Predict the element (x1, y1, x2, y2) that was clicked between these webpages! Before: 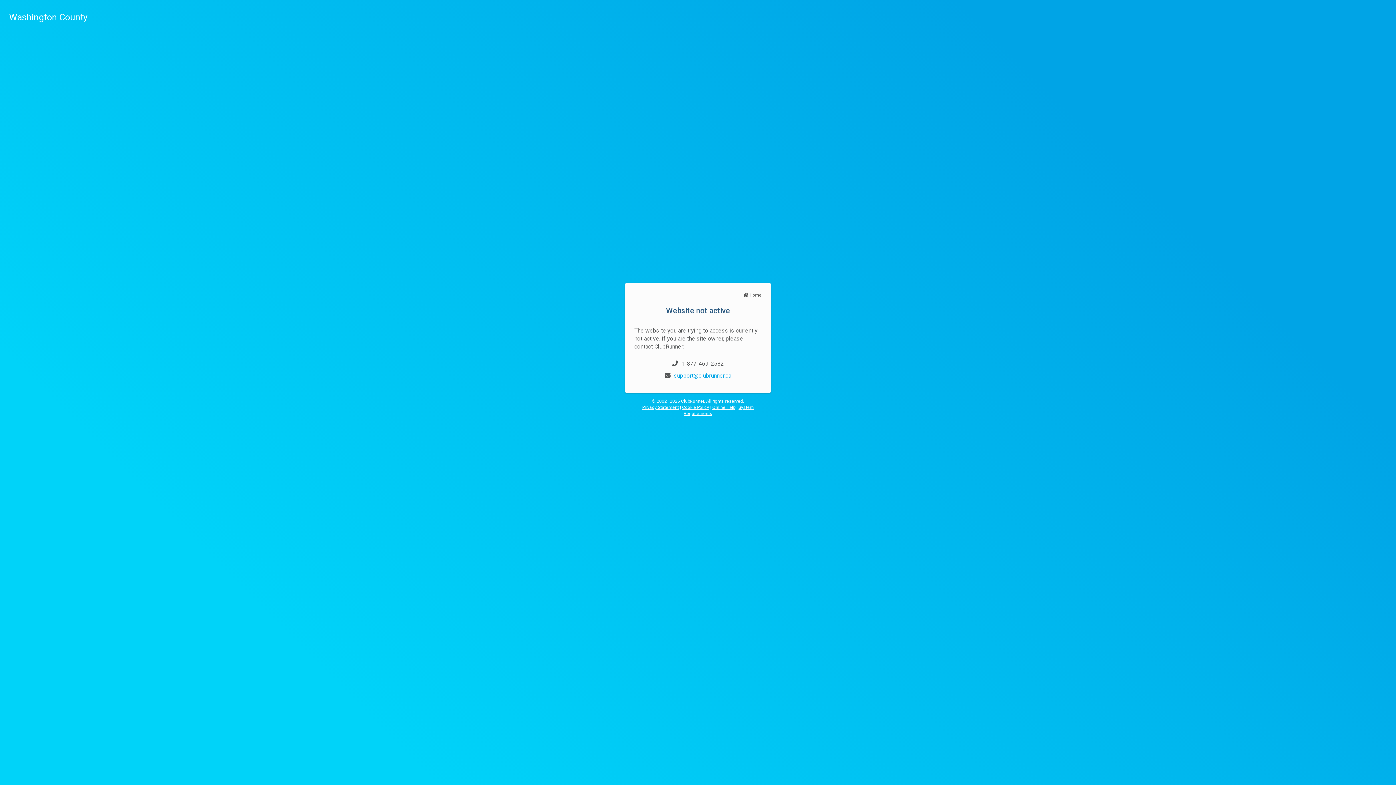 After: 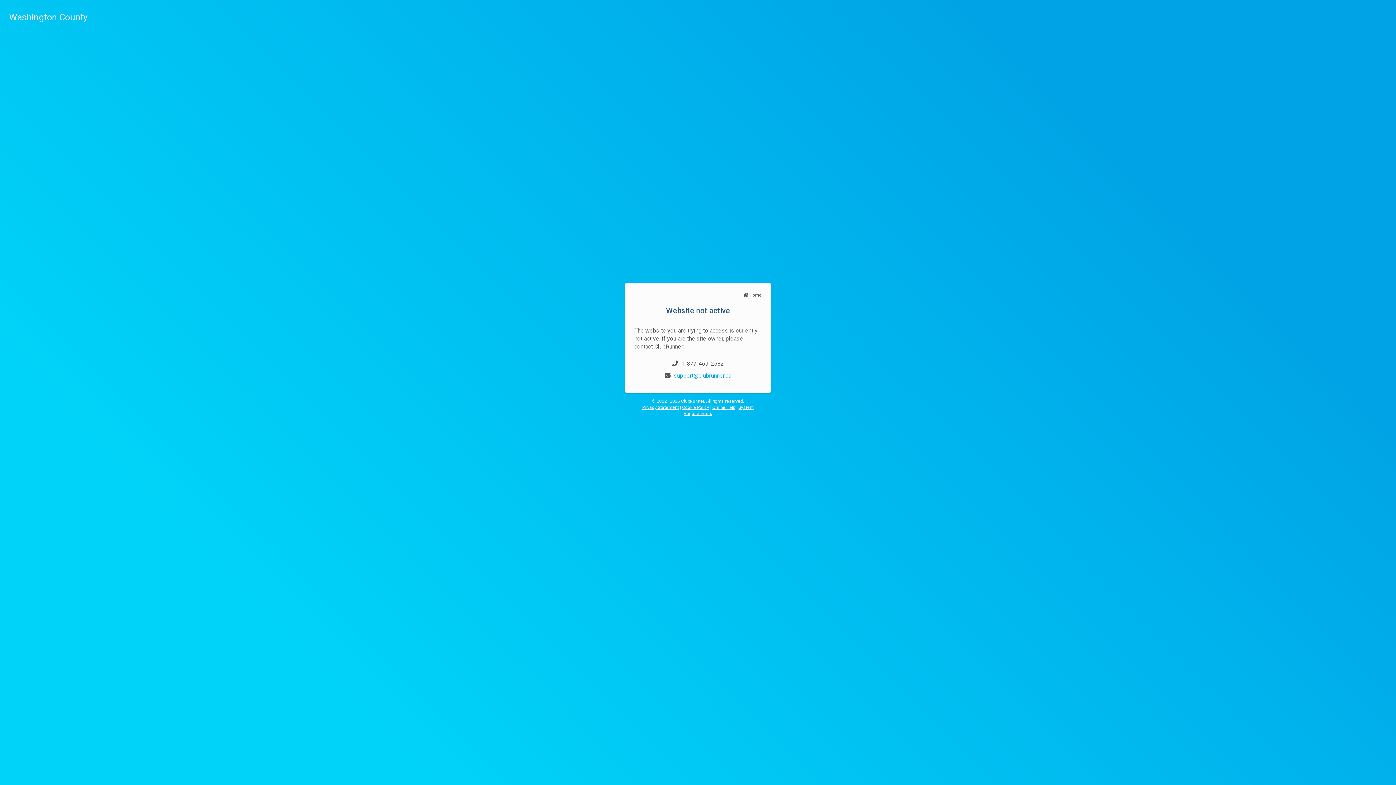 Action: label: Online Help bbox: (712, 404, 735, 410)